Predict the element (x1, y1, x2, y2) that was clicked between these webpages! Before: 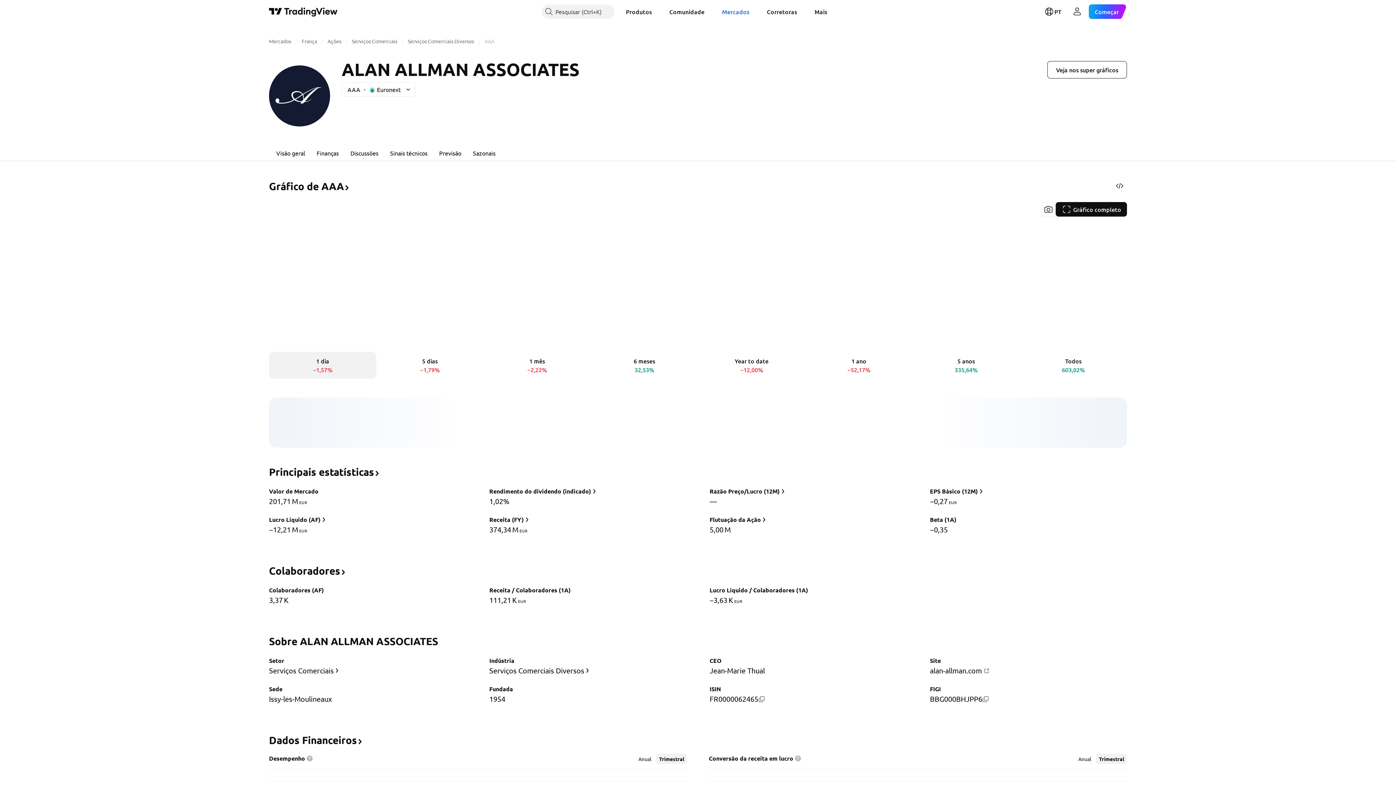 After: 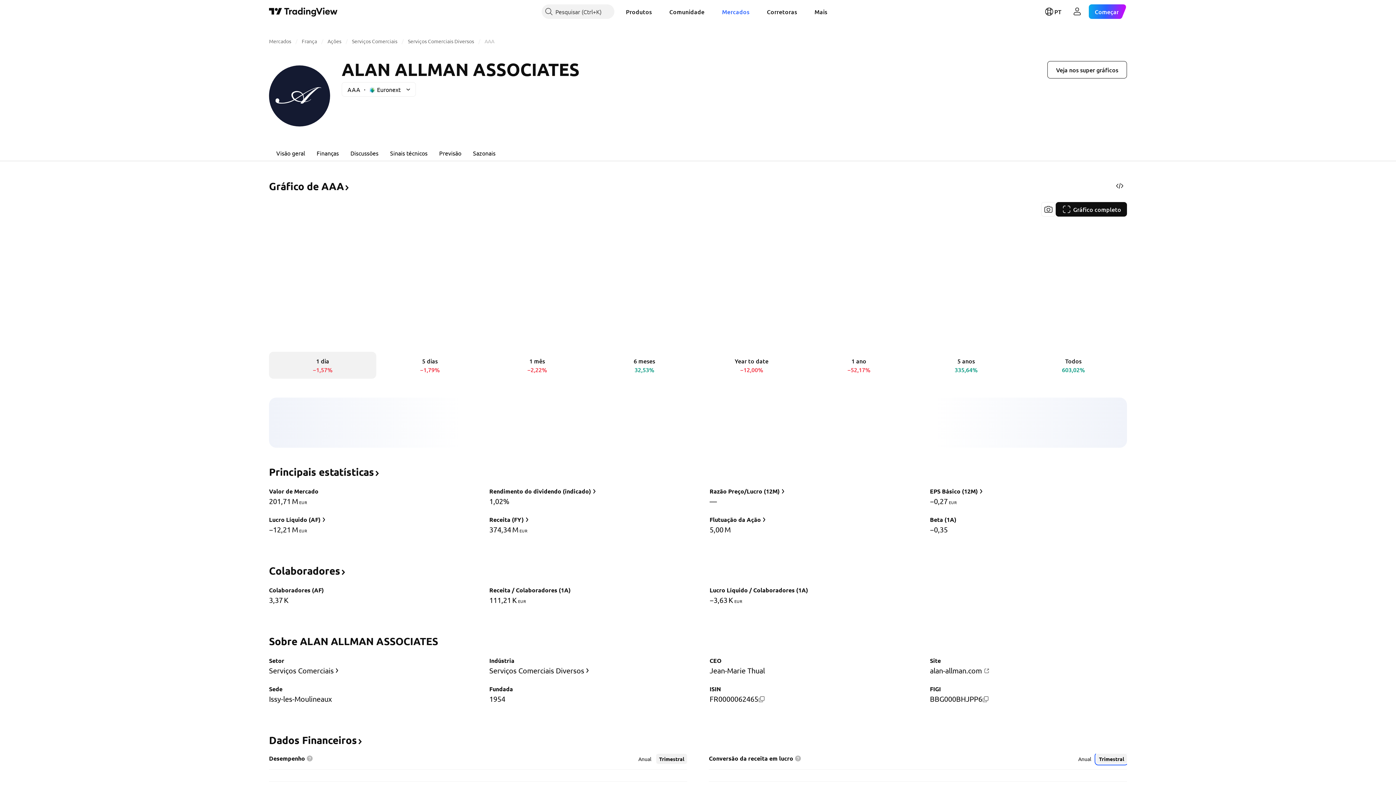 Action: bbox: (1096, 754, 1127, 764) label: Trimestral